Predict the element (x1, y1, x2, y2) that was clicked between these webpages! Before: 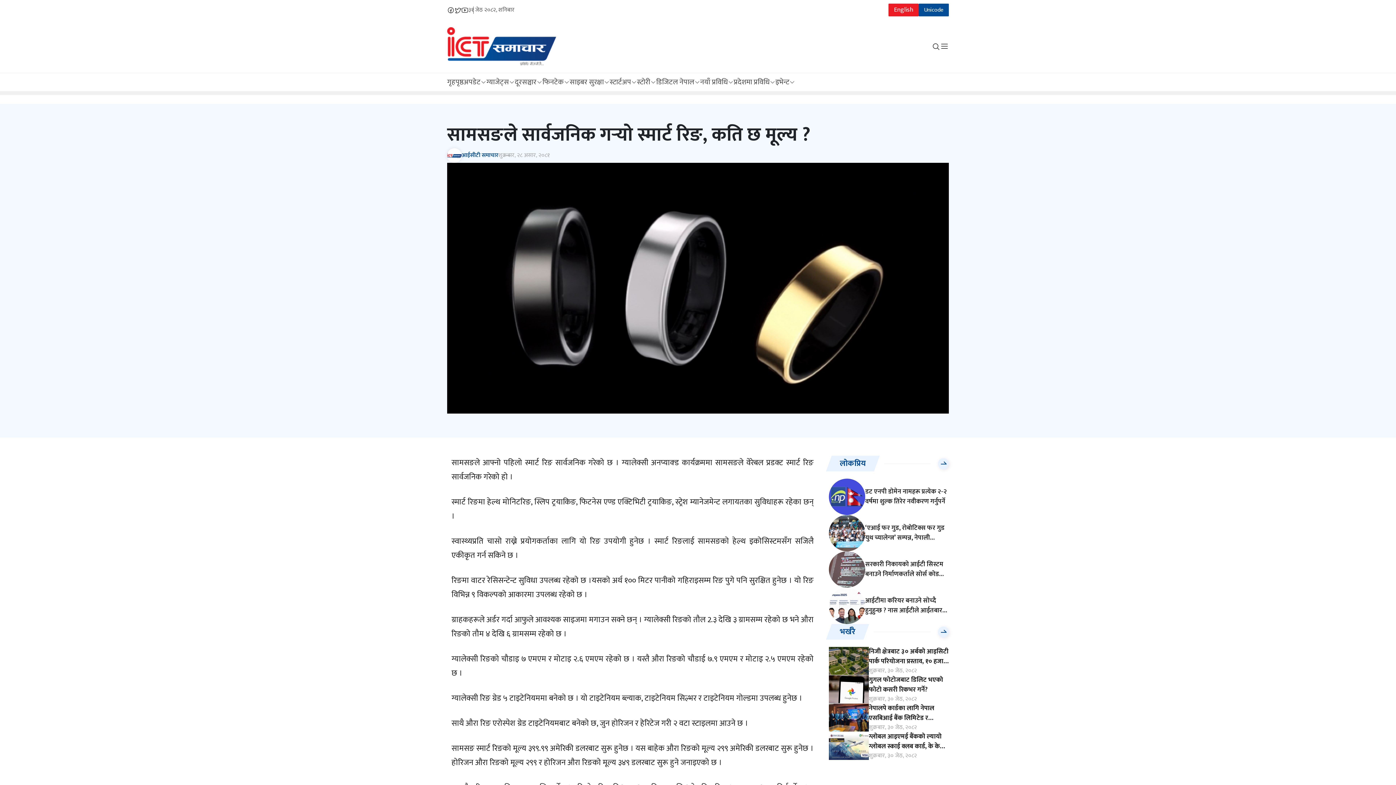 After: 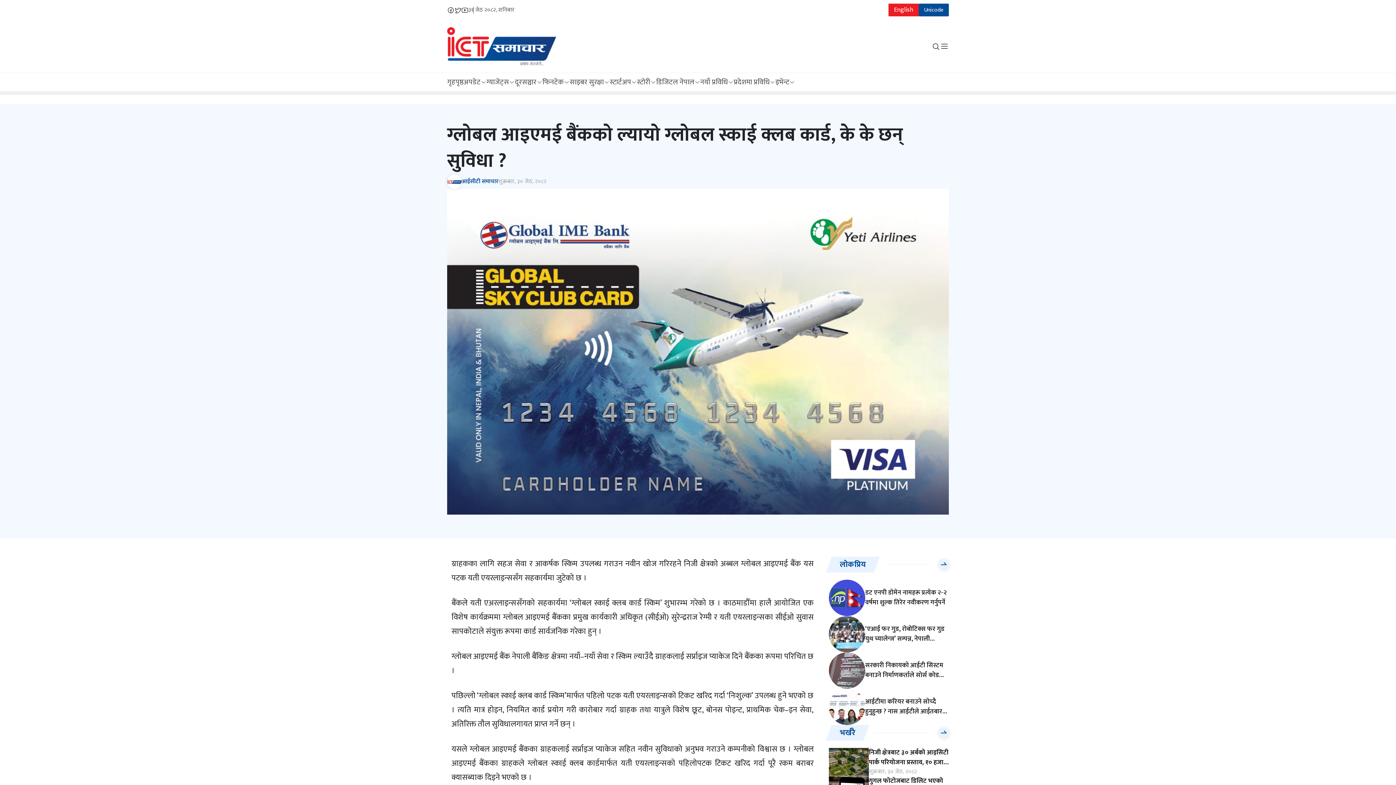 Action: label: ग्लोबल आइएमई बैंकको ल्यायो ग्लोबल स्काई क्लब कार्ड, के के छन् सुविधा ? bbox: (869, 731, 941, 762)